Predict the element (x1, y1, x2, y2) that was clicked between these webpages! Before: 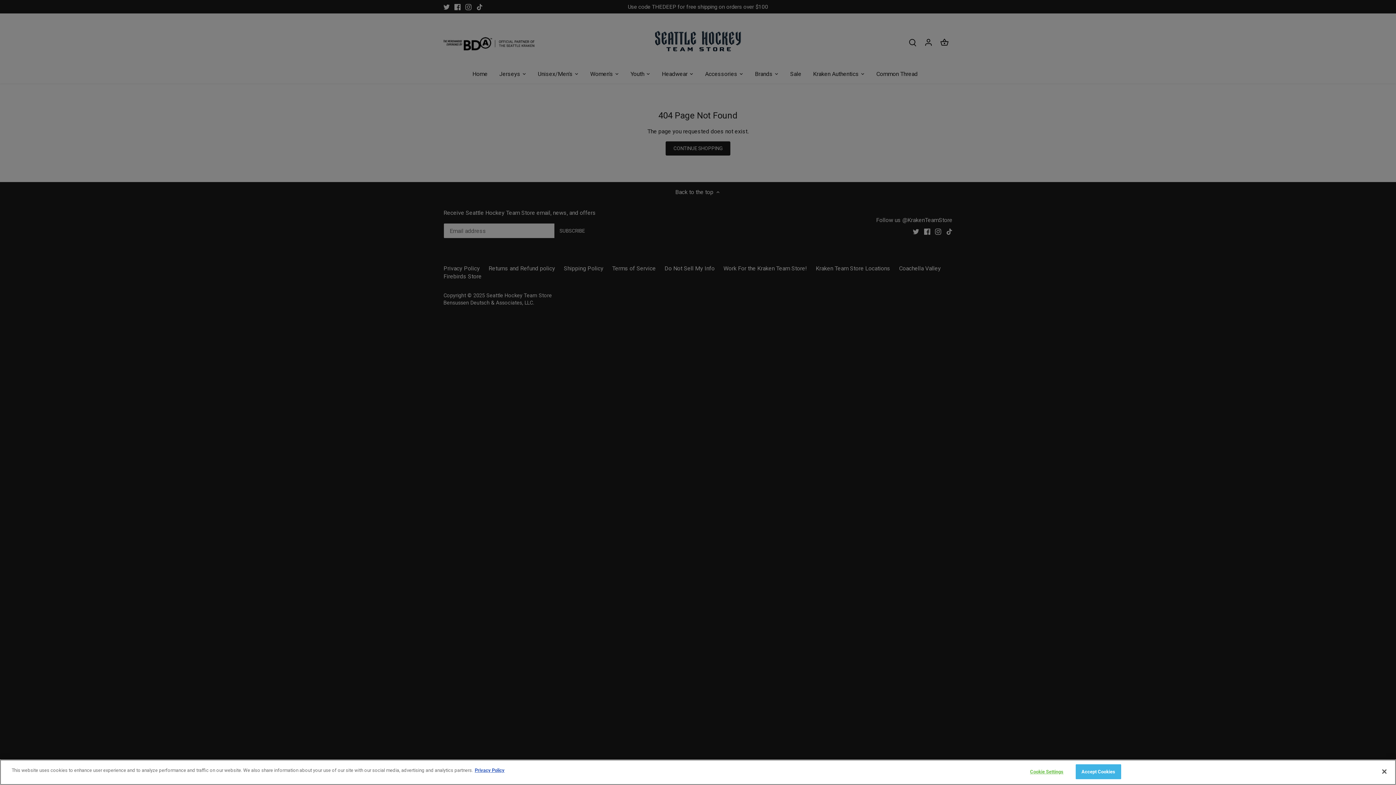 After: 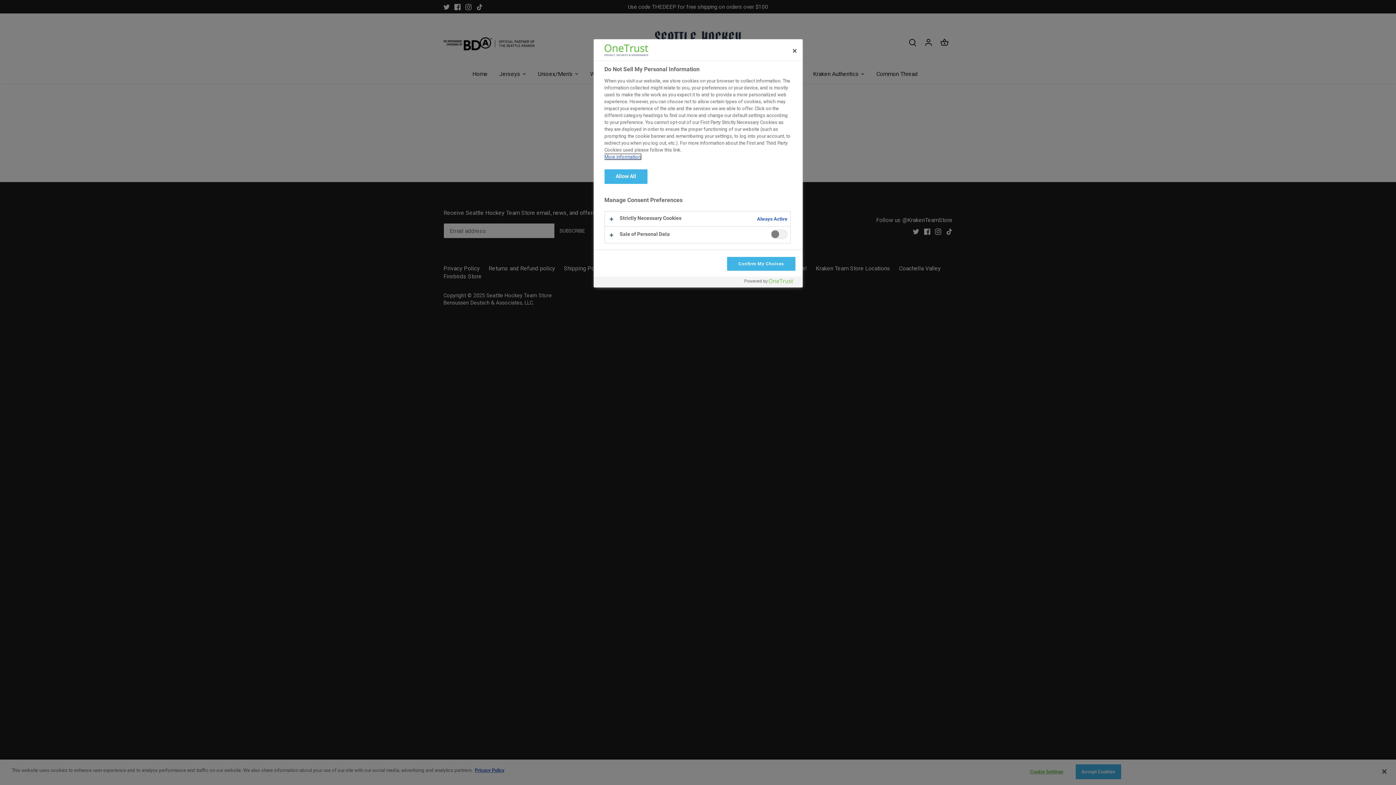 Action: label: Cookie Settings bbox: (1024, 765, 1069, 779)